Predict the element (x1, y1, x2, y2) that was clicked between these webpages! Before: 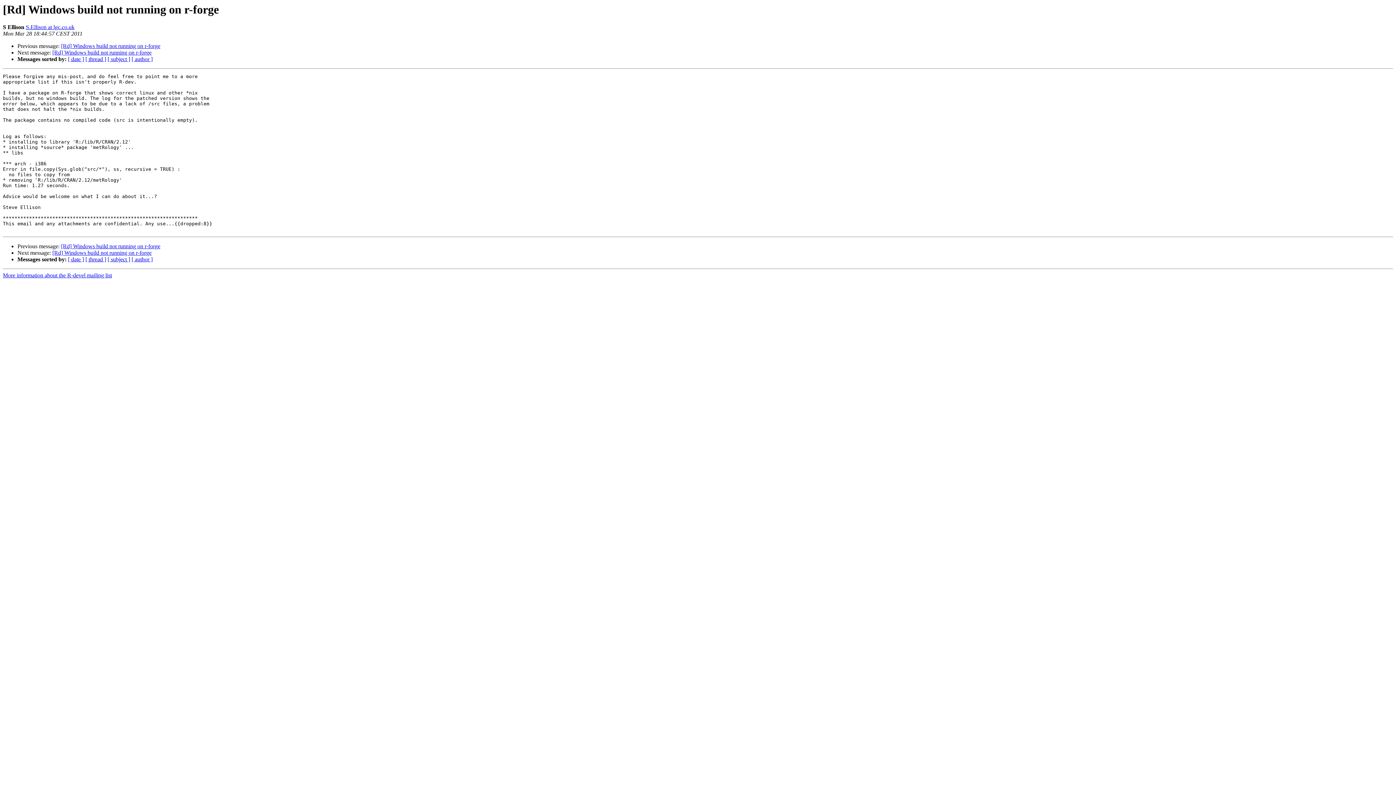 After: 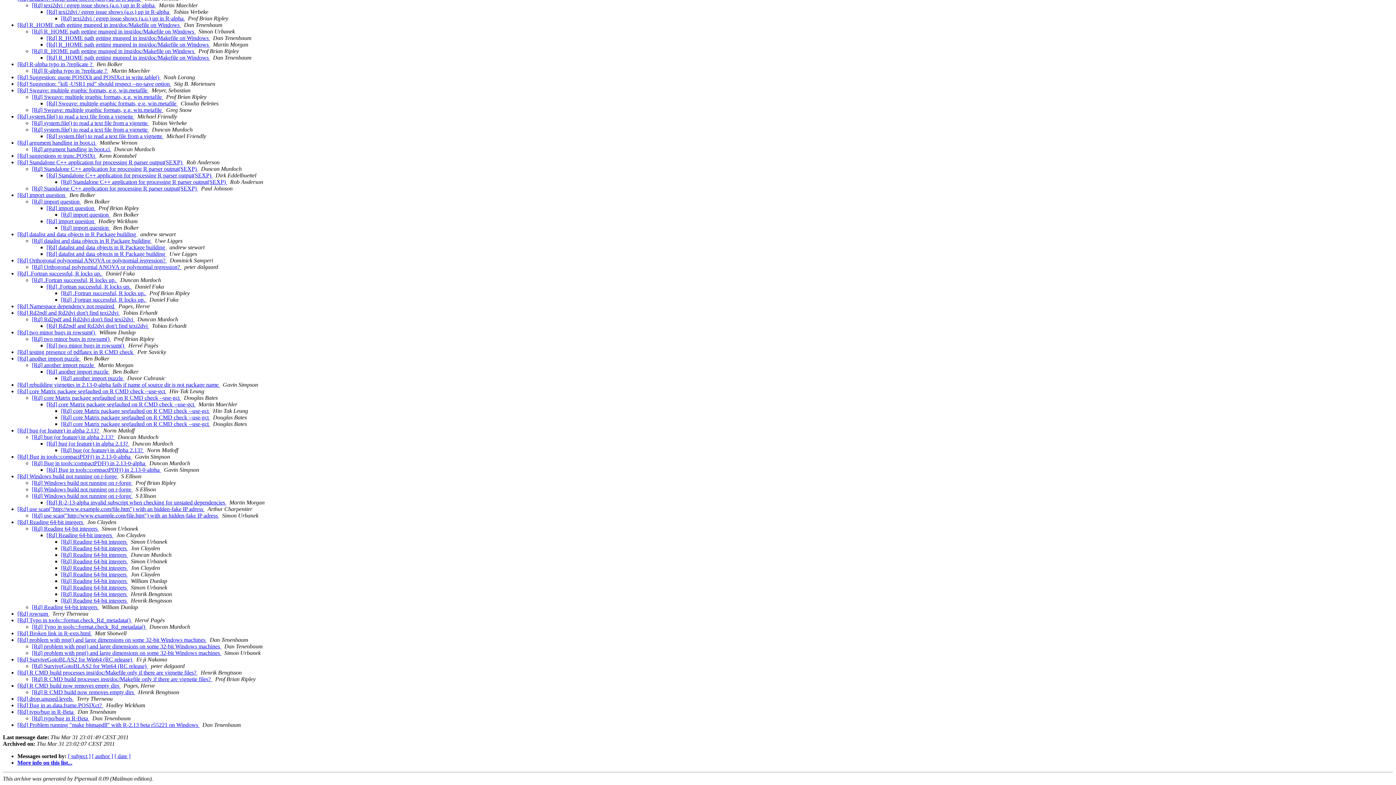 Action: bbox: (85, 256, 106, 262) label: [ thread ]